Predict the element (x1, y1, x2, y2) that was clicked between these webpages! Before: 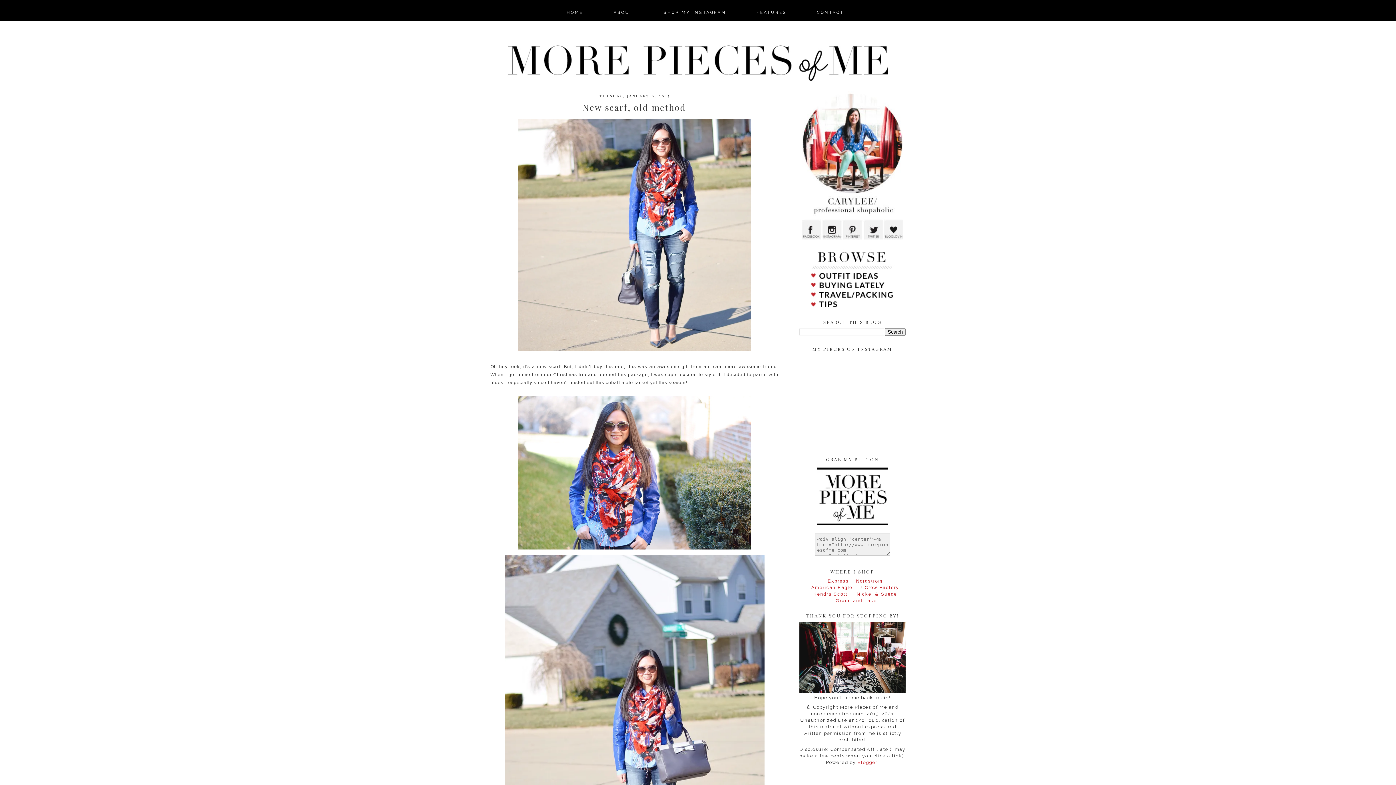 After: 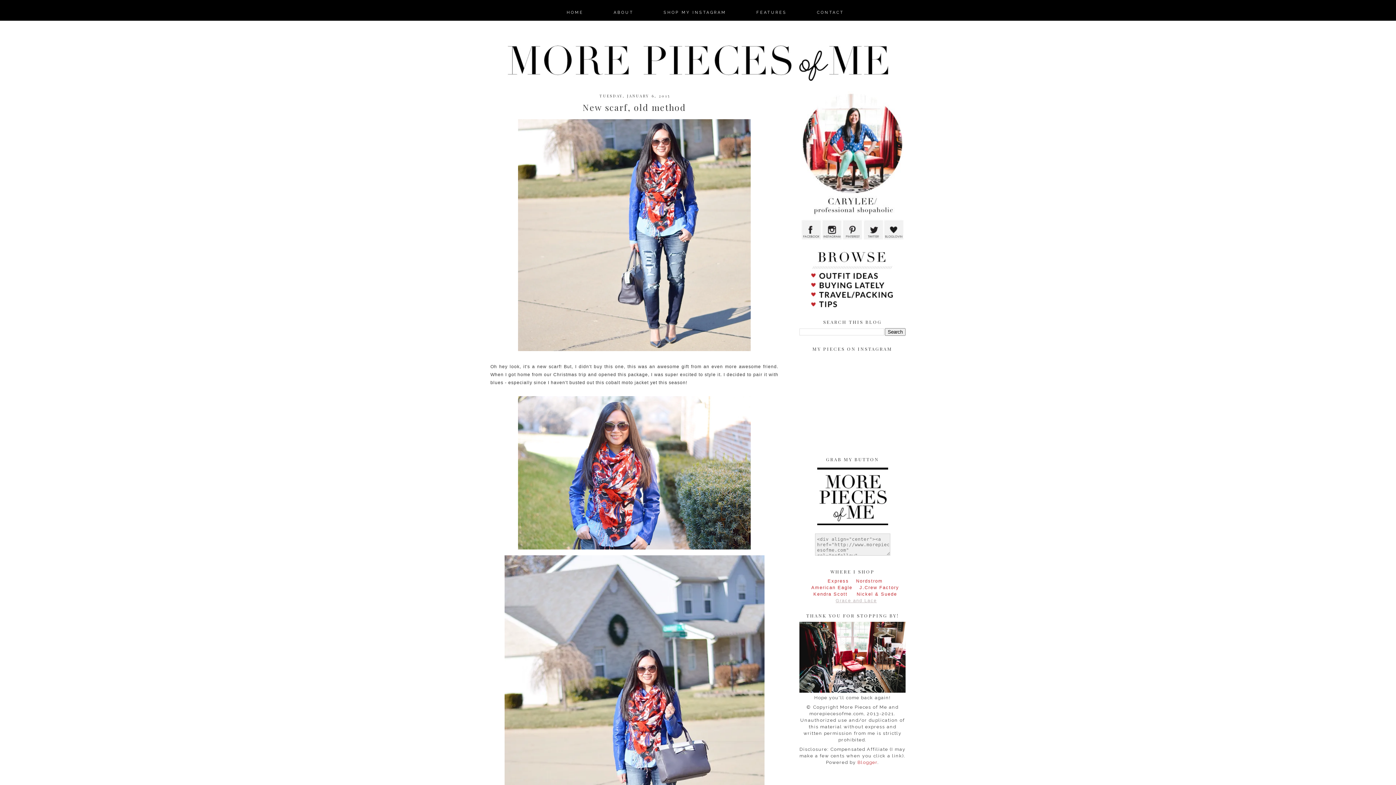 Action: bbox: (835, 598, 877, 603) label: Grace and Lace